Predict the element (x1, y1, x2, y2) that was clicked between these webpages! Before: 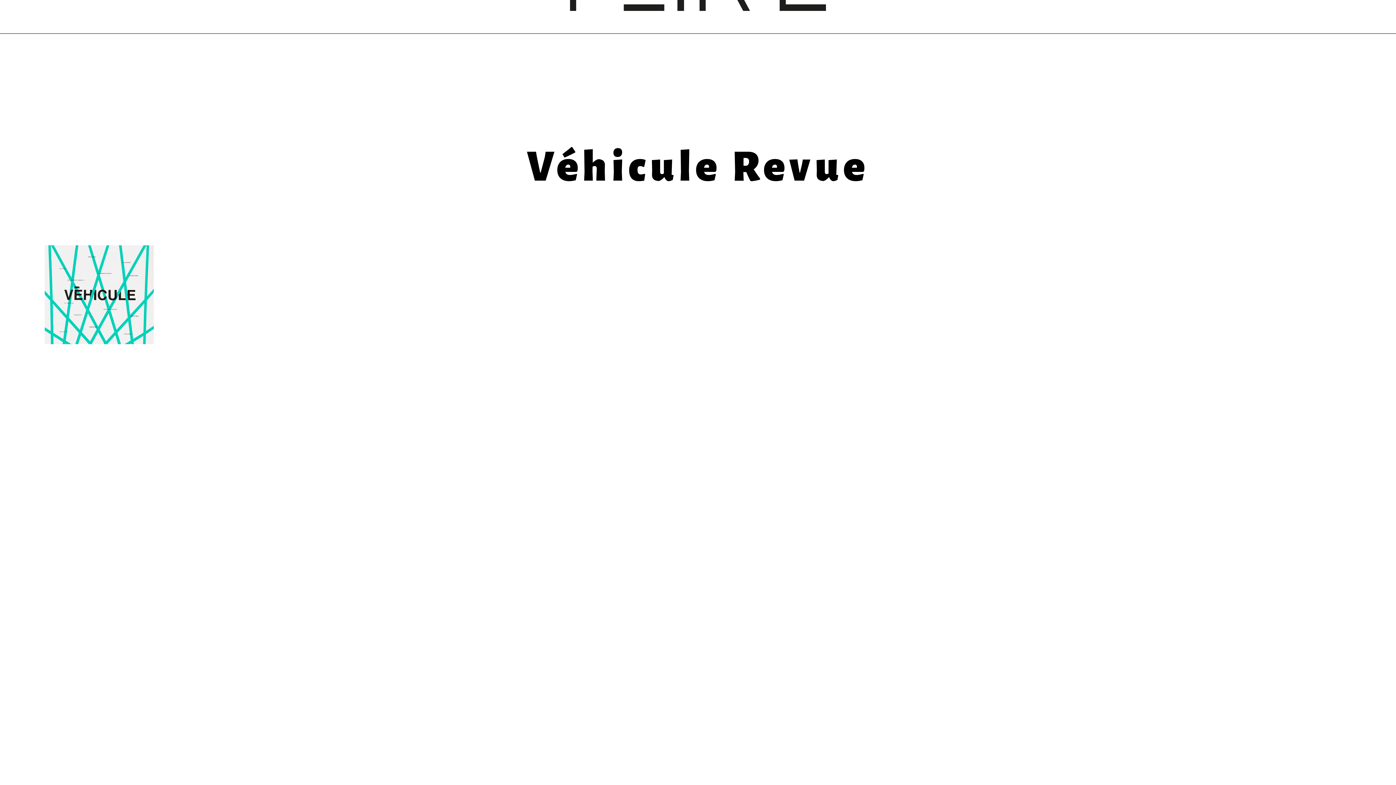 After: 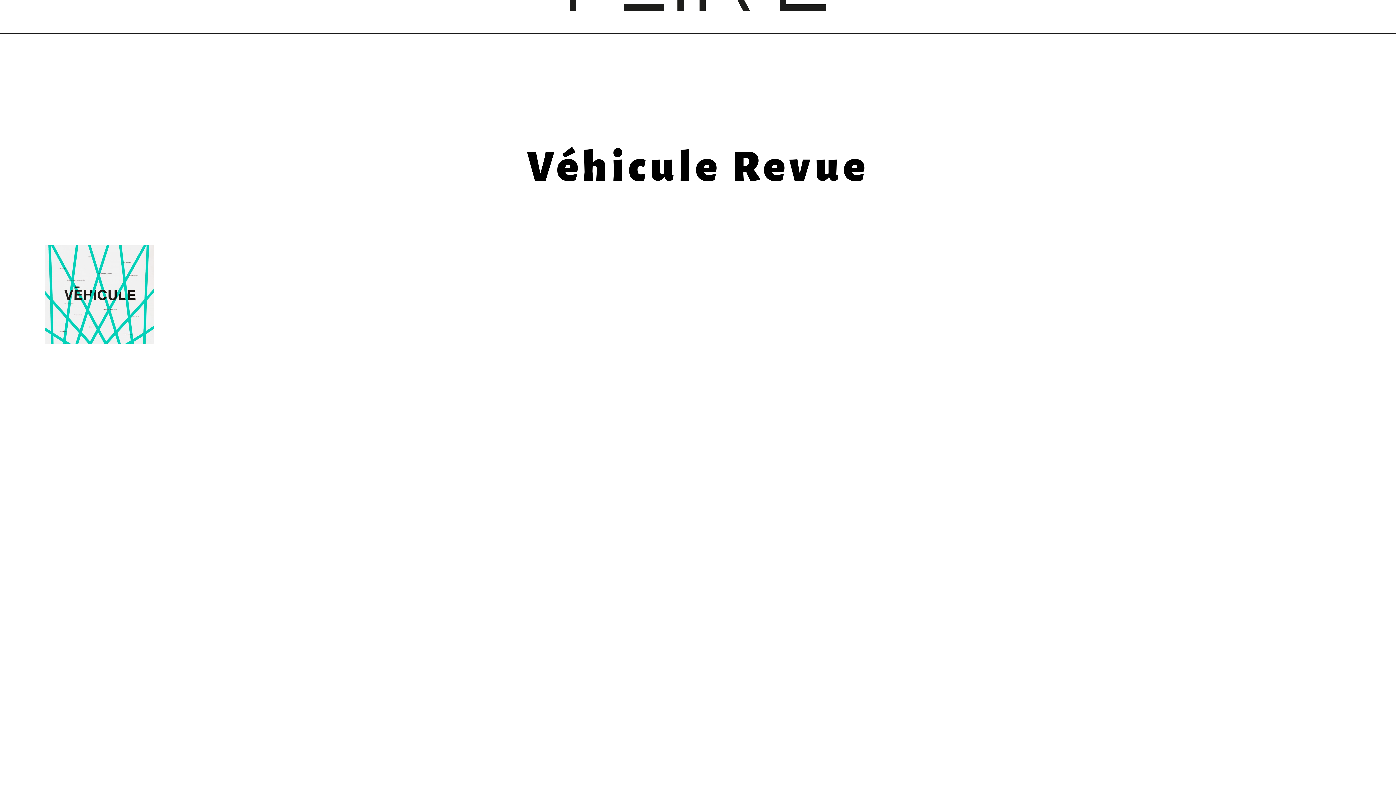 Action: label: Véhicule Revue bbox: (526, 145, 869, 189)